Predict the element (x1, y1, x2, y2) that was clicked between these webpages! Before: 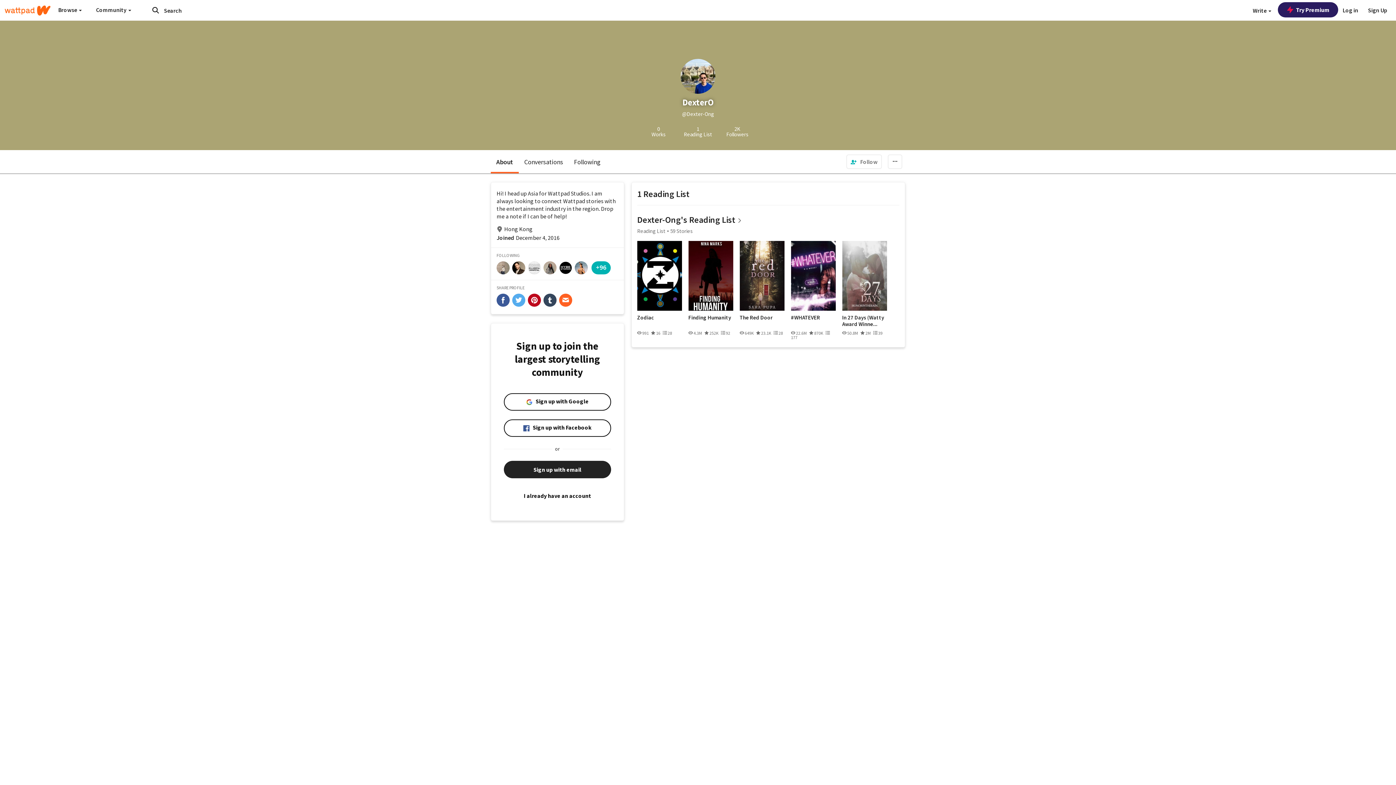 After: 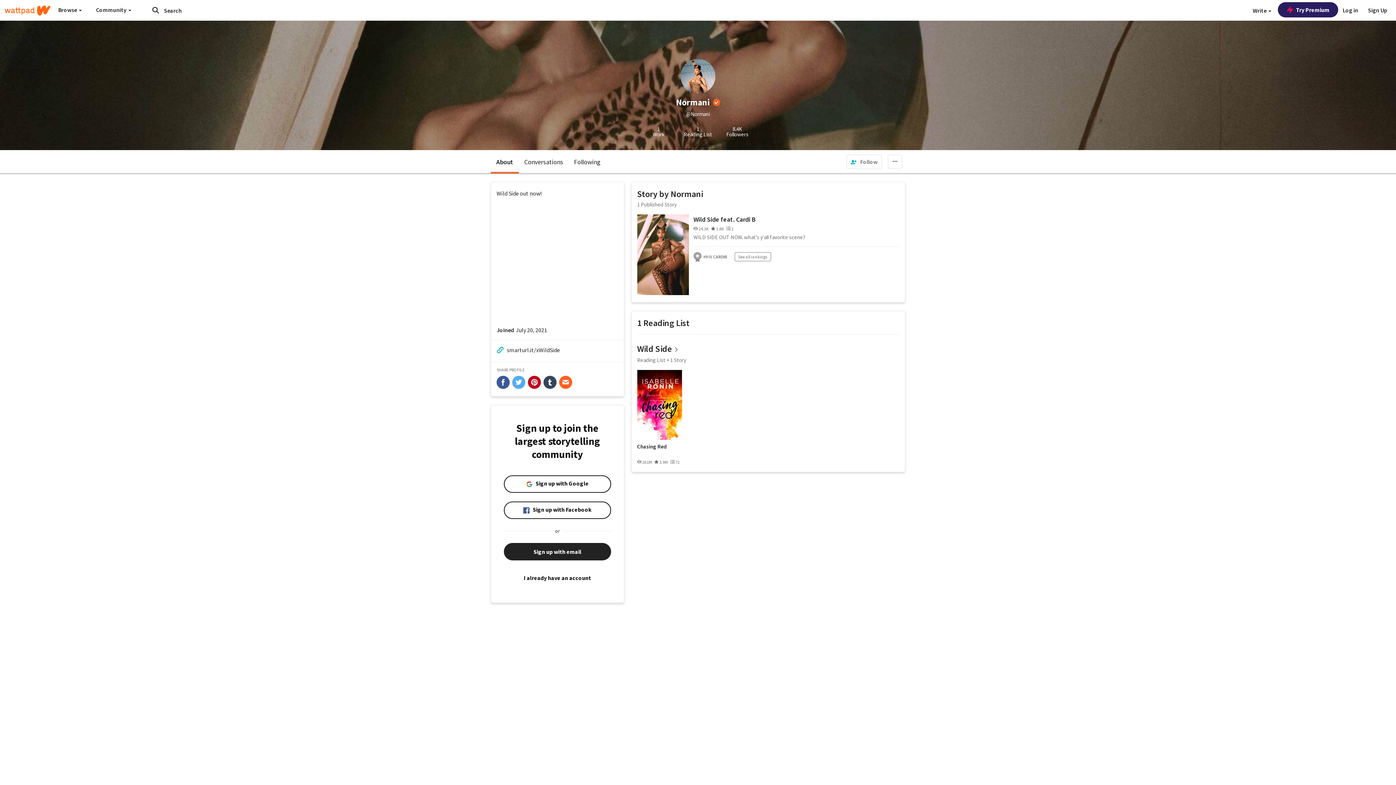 Action: bbox: (574, 261, 588, 274)